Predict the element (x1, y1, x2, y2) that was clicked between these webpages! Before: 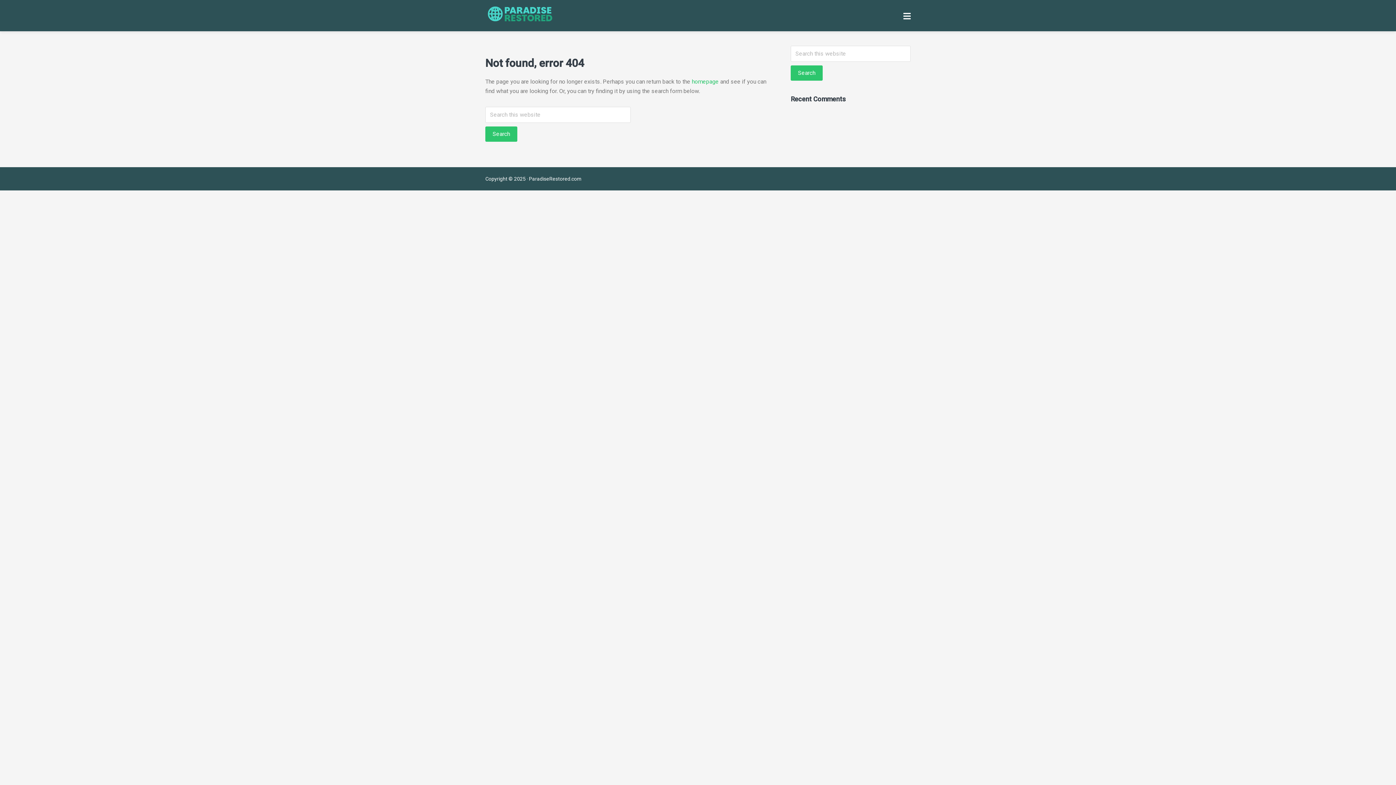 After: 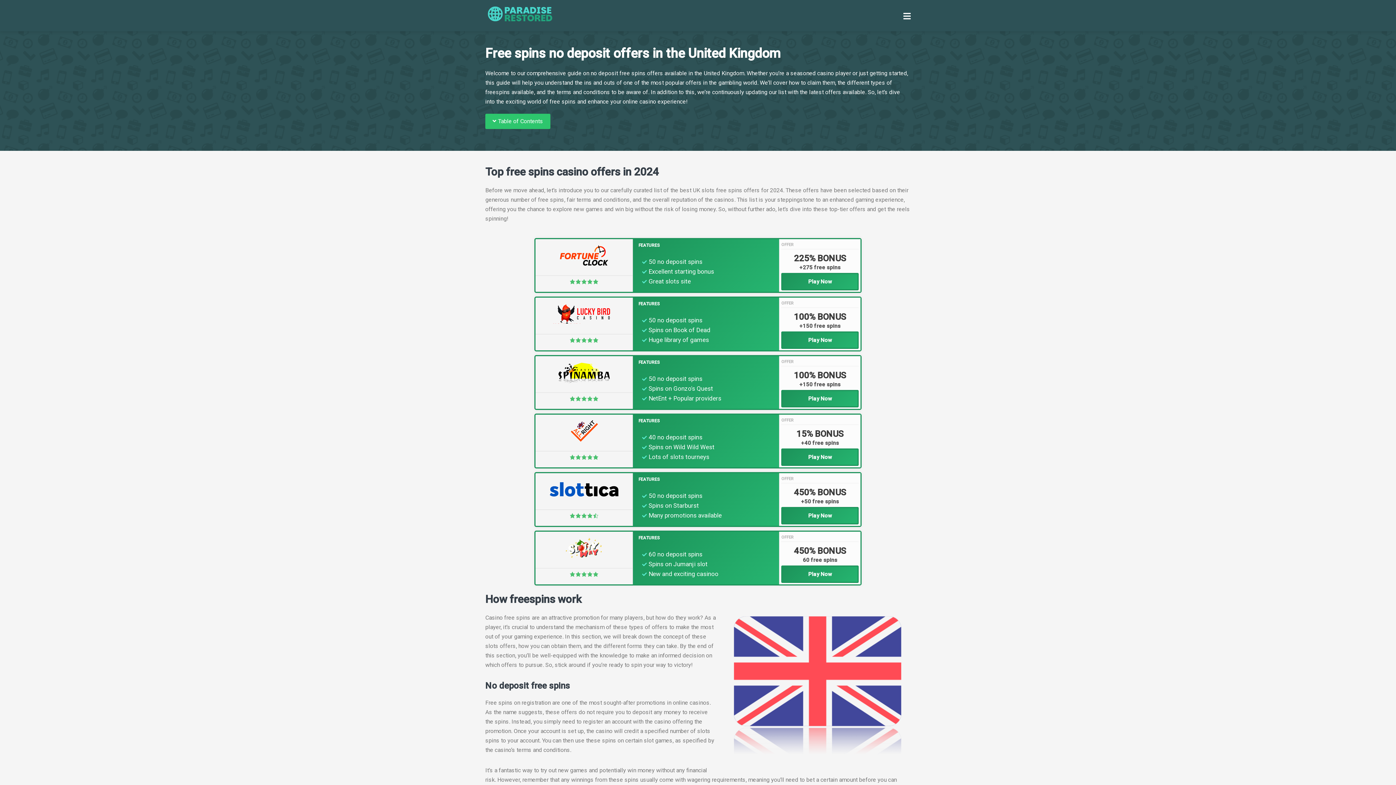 Action: bbox: (529, 176, 581, 181) label: ParadiseRestored.com